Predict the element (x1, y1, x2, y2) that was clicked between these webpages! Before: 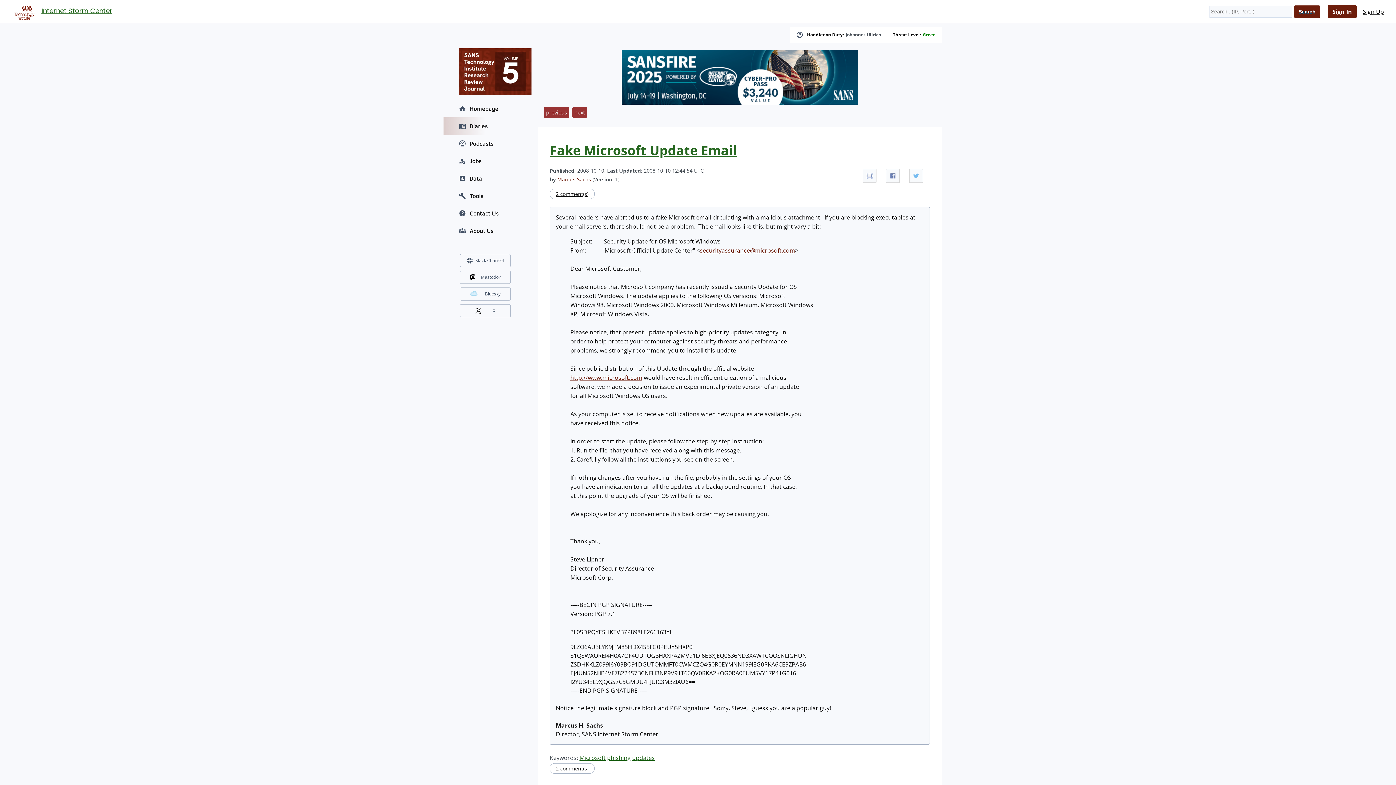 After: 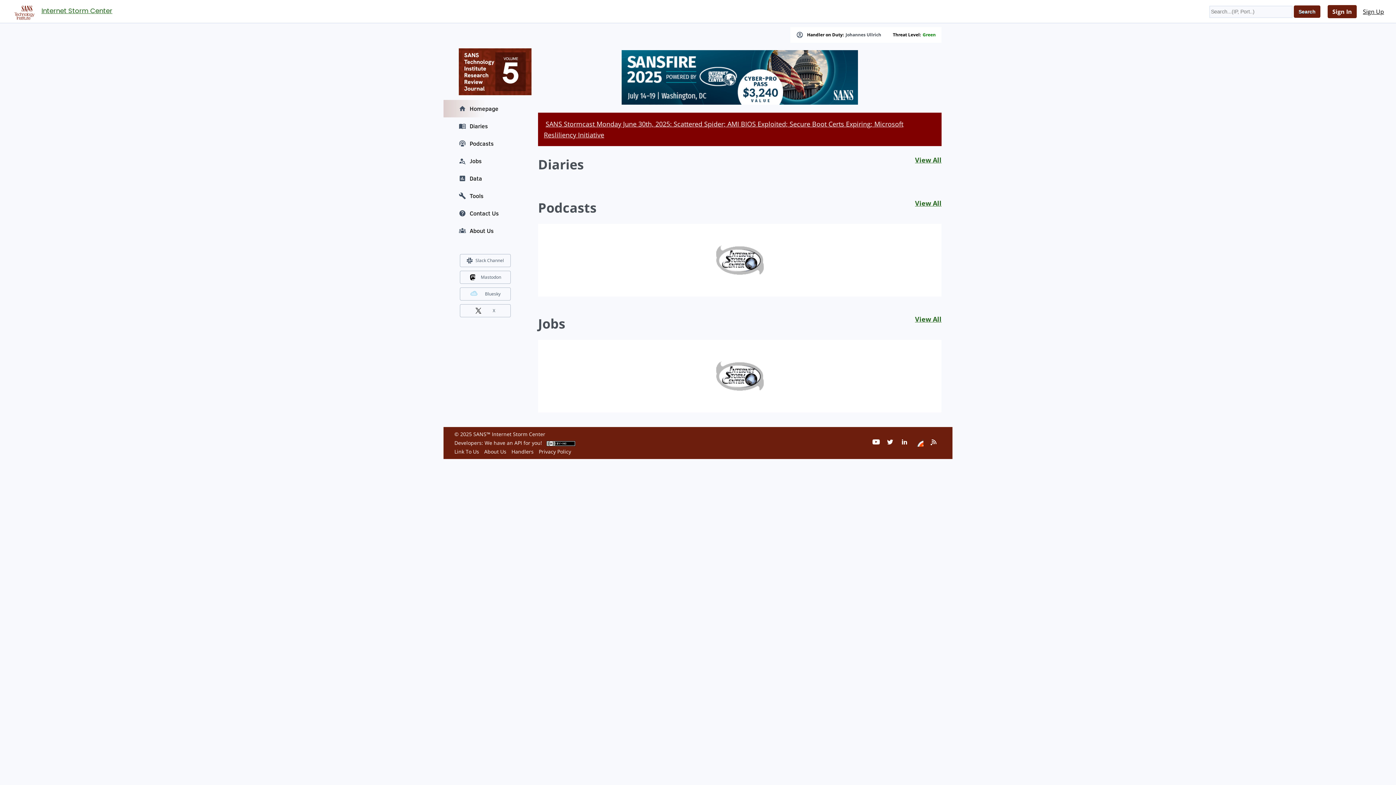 Action: bbox: (8, 5, 37, 16) label: Index Page